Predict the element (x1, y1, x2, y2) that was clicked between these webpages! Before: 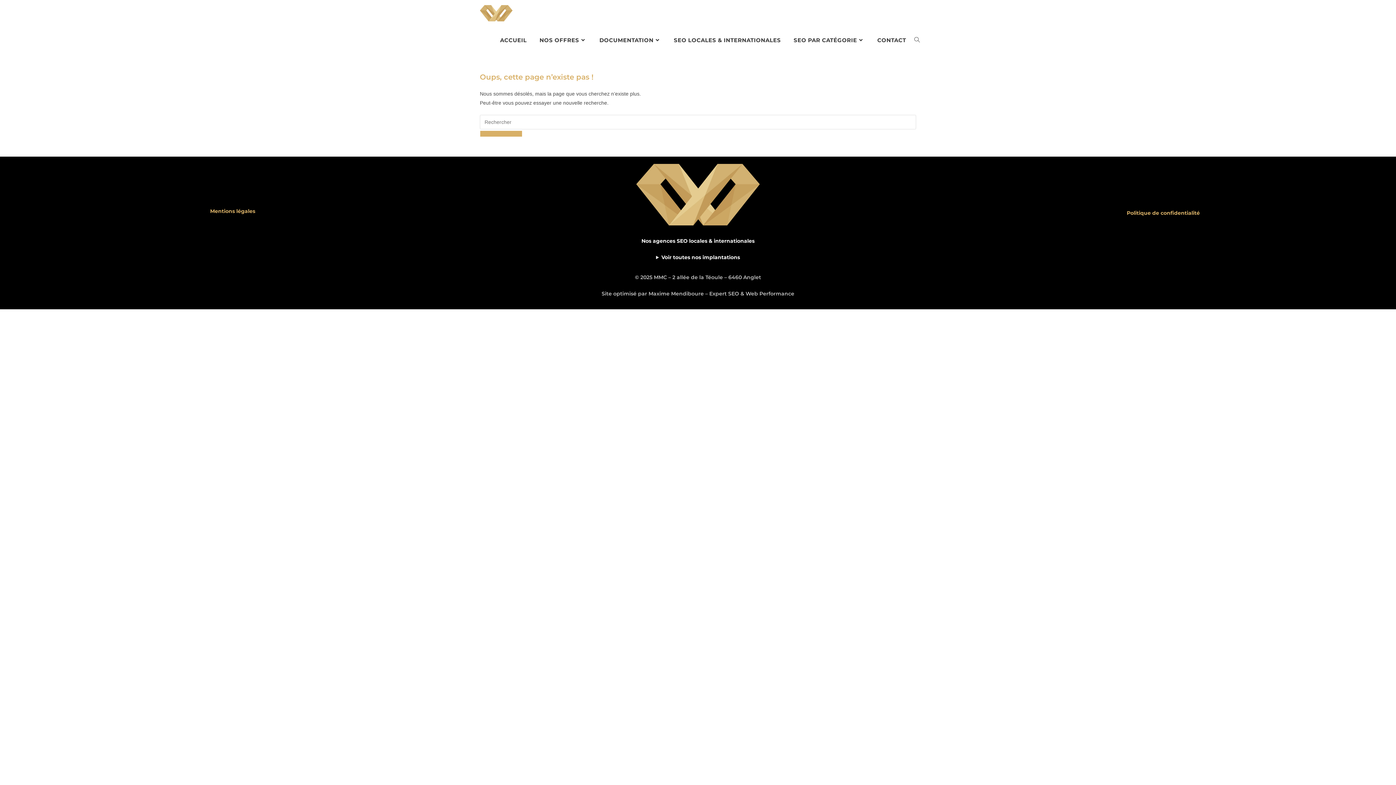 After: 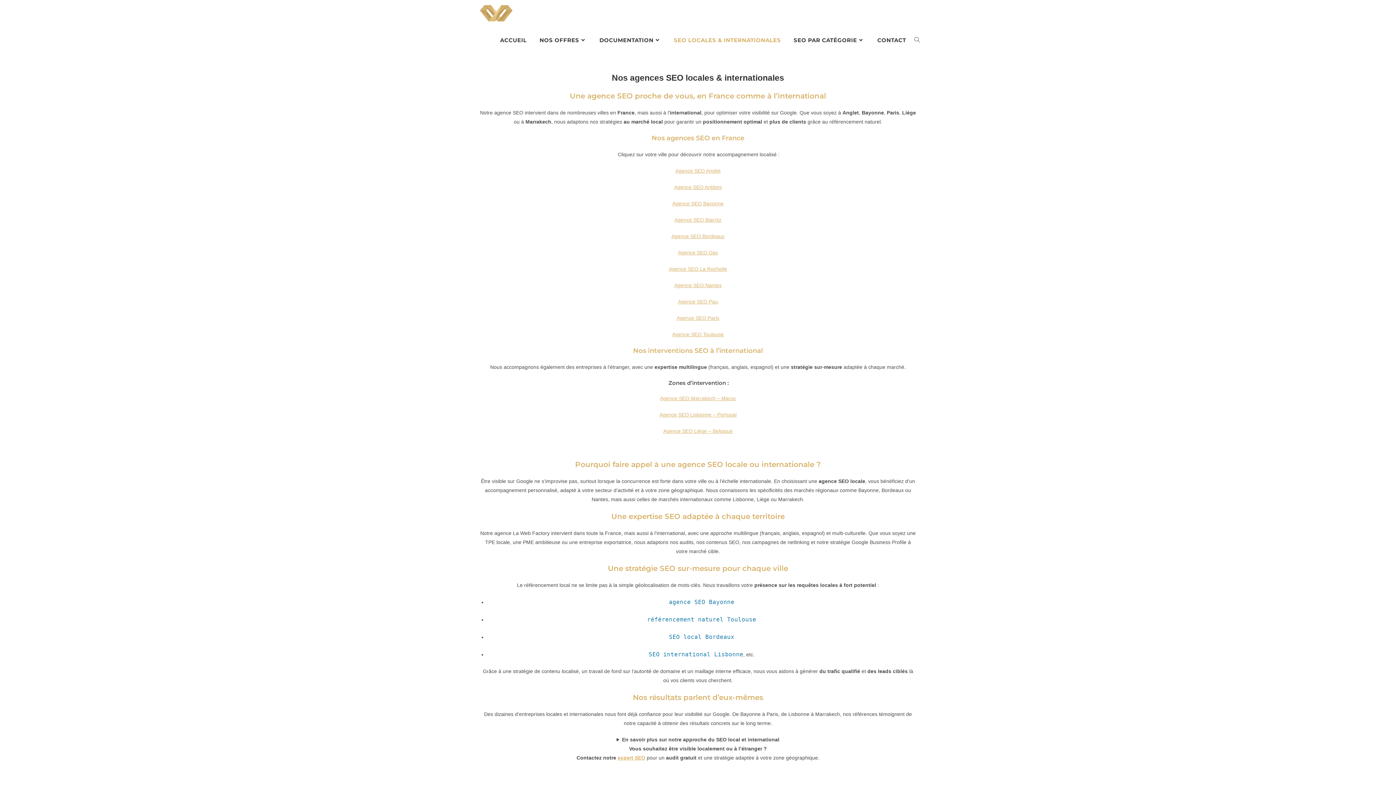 Action: bbox: (667, 26, 787, 53) label: SEO LOCALES & INTERNATIONALES